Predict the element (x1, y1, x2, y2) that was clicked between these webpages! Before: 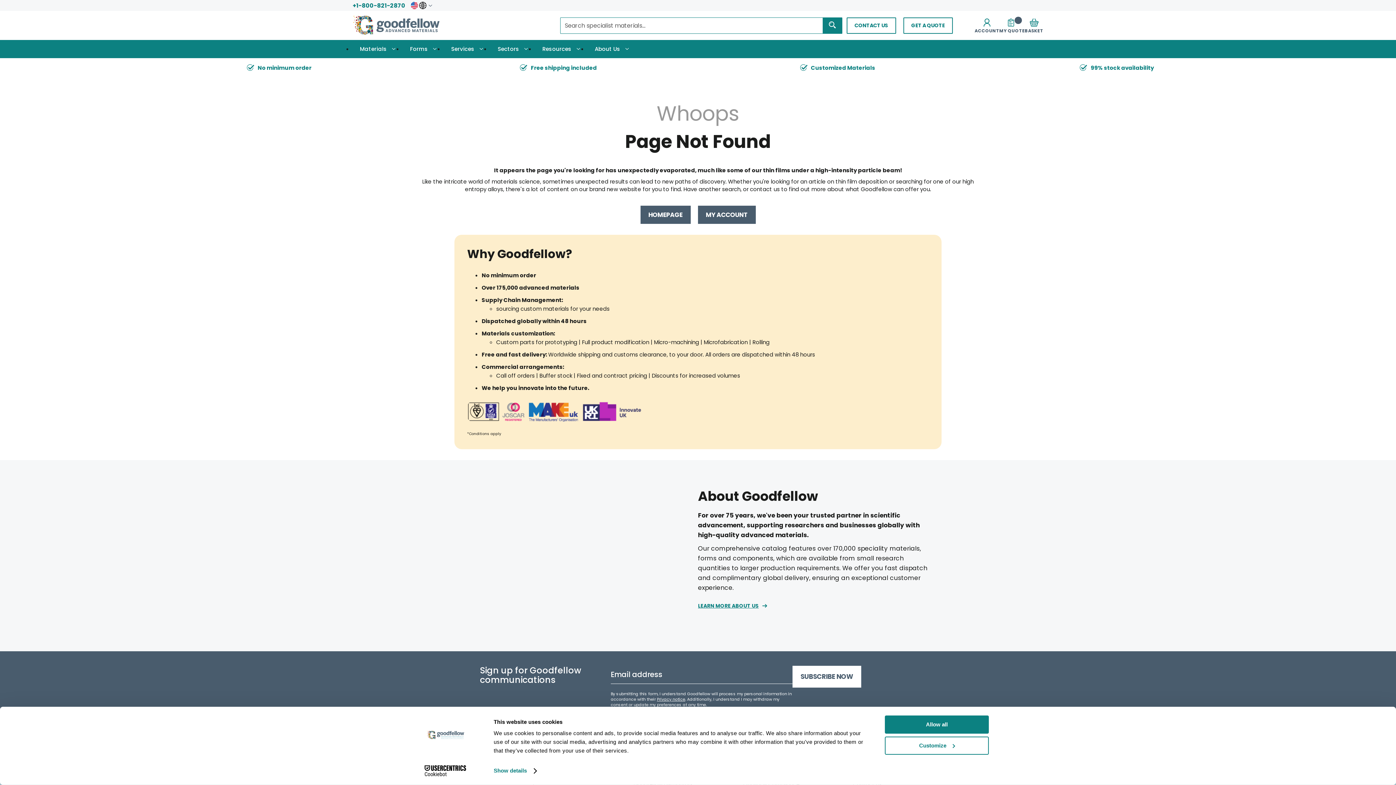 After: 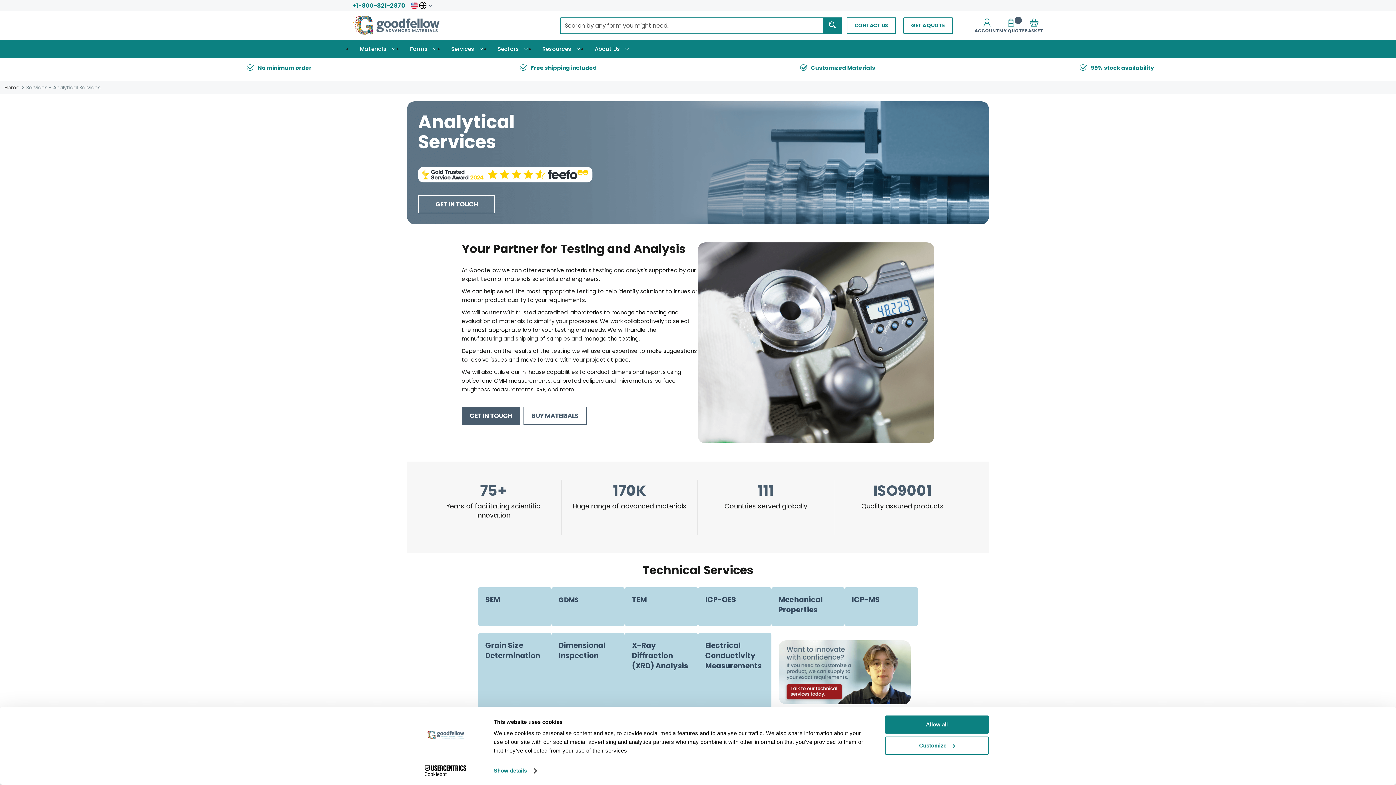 Action: label: Analytical Services bbox: (524, 770, 571, 777)